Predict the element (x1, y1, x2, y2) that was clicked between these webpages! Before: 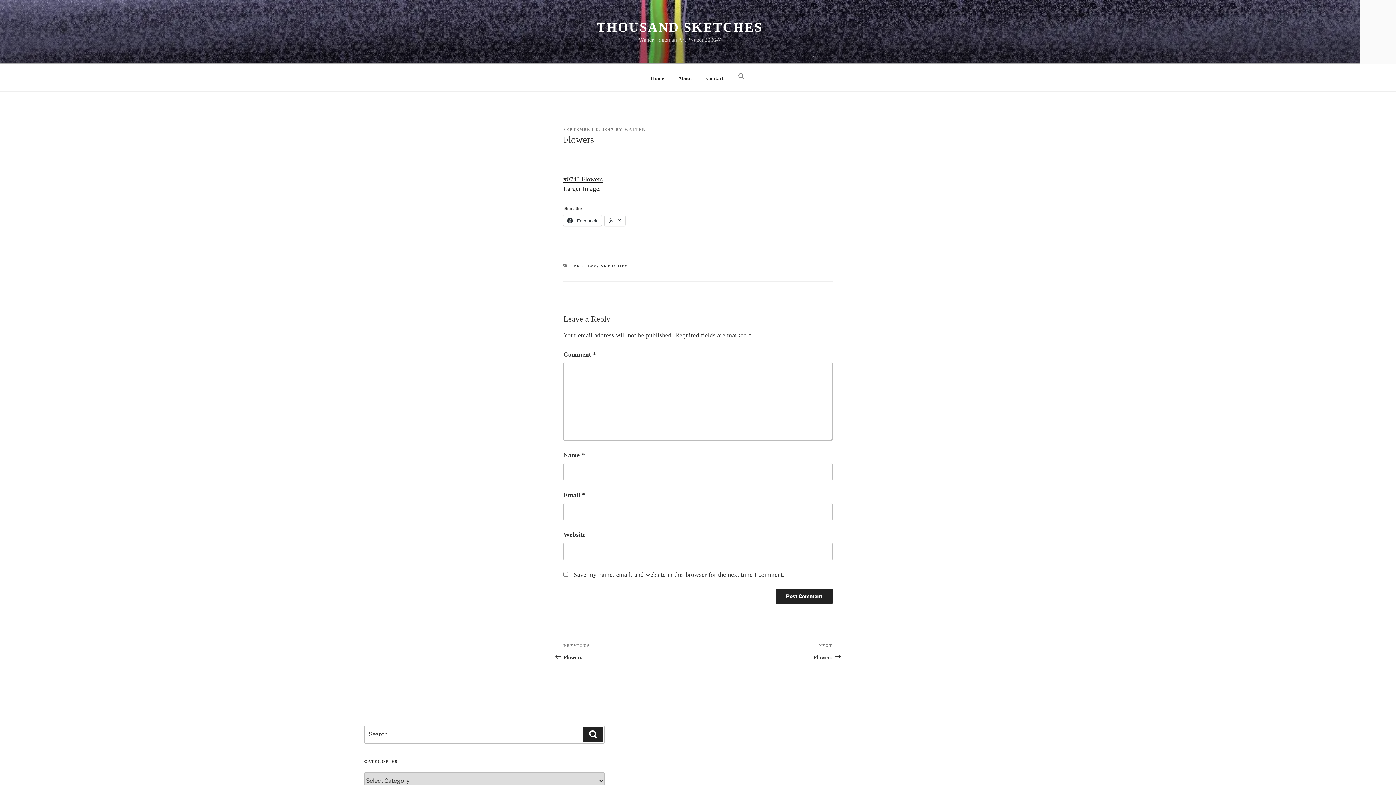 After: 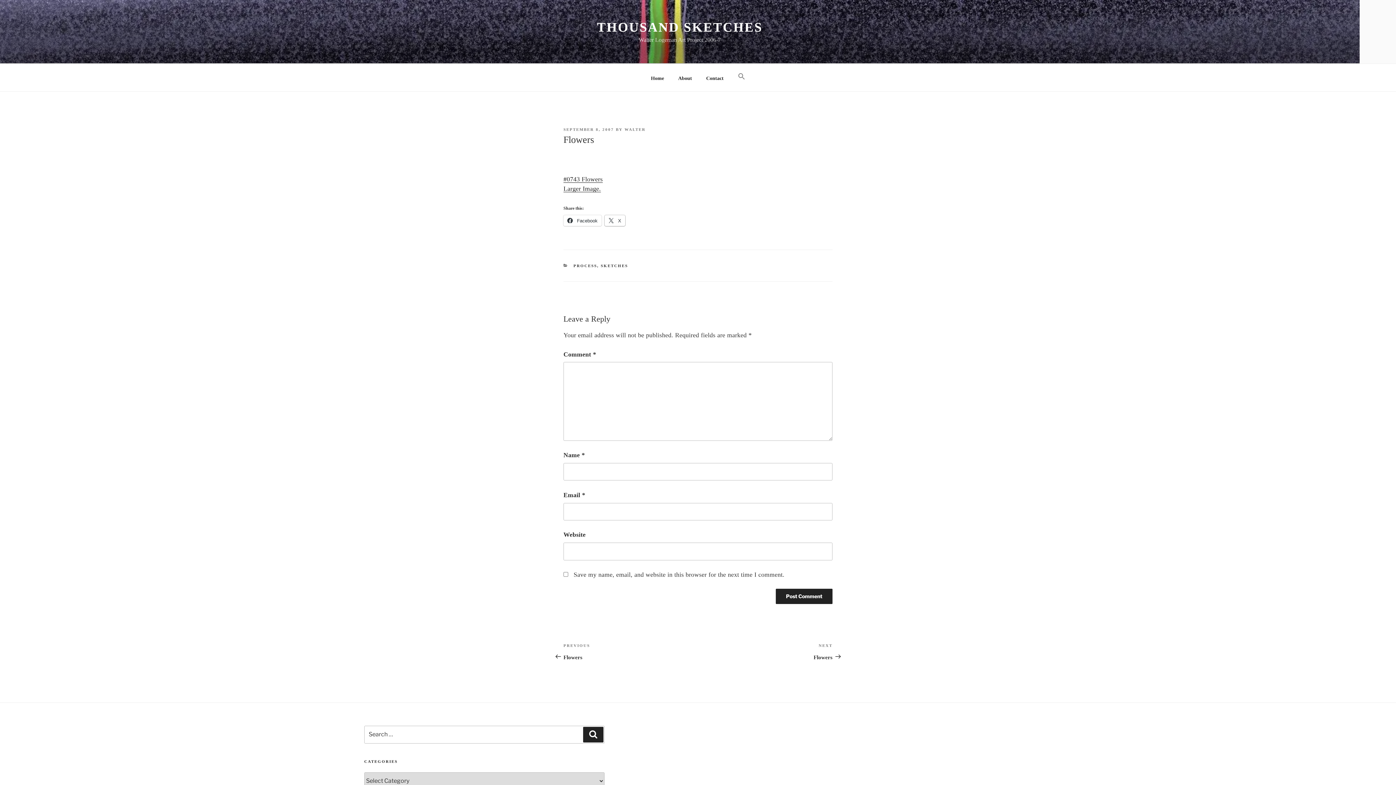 Action: bbox: (604, 215, 625, 226) label:  X